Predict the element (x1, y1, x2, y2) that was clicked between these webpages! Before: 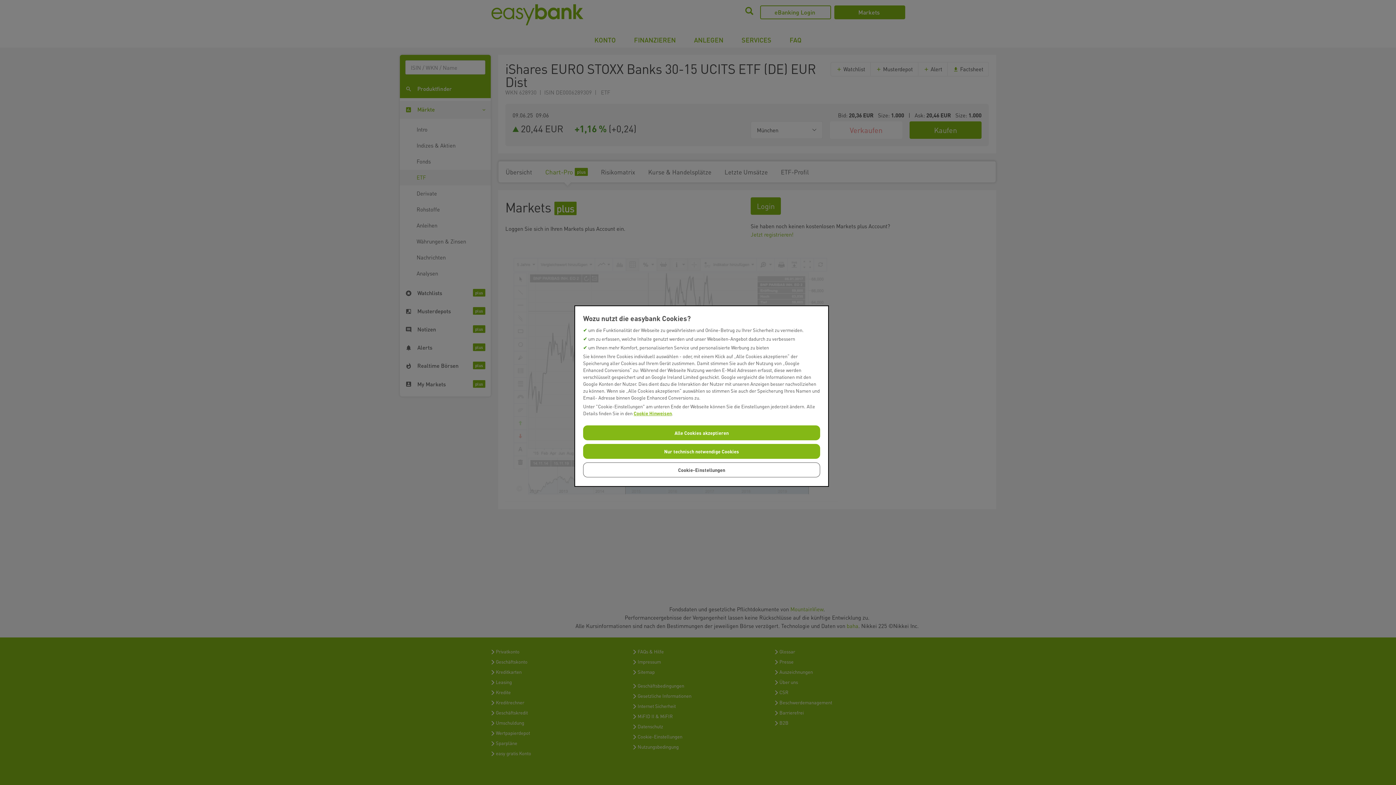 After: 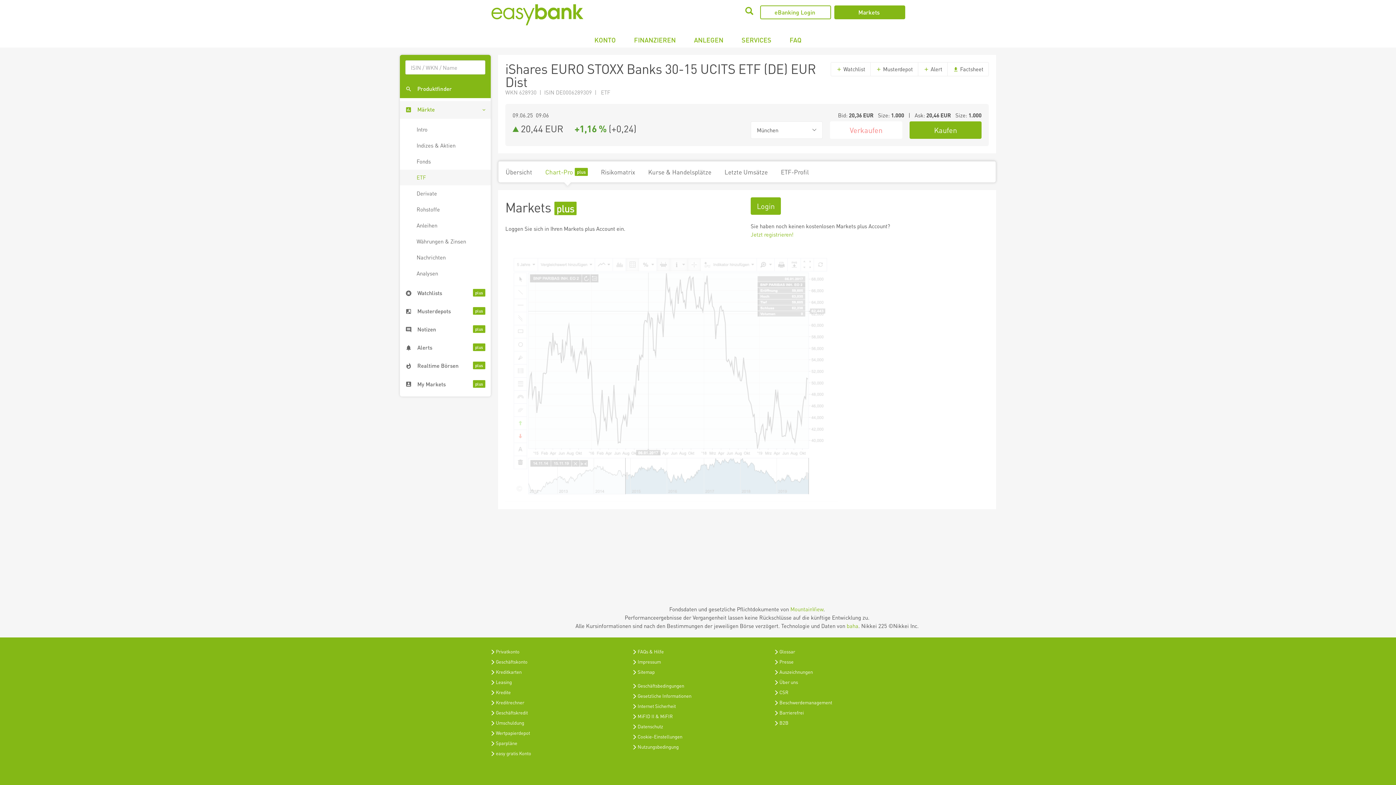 Action: bbox: (583, 444, 820, 459) label: Nur technisch notwendige Cookies